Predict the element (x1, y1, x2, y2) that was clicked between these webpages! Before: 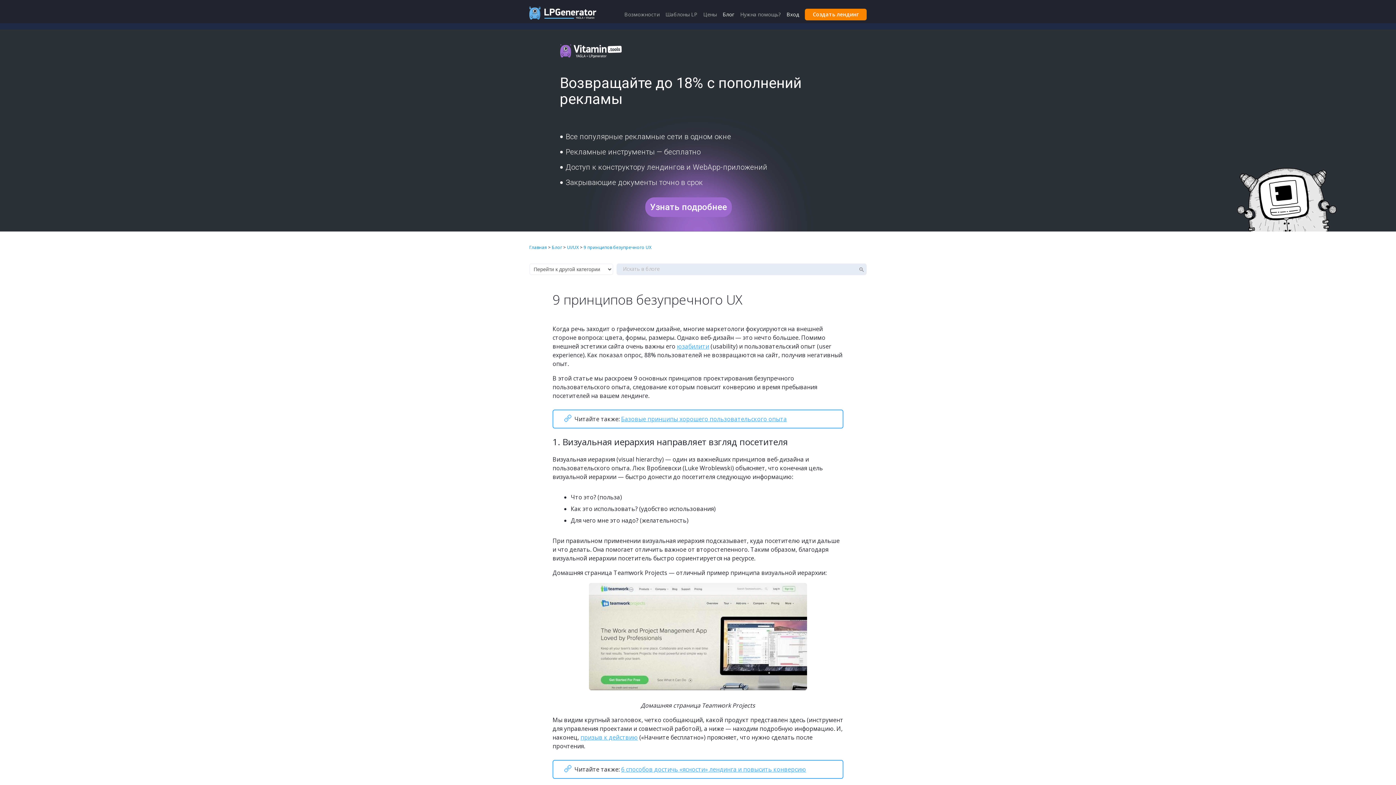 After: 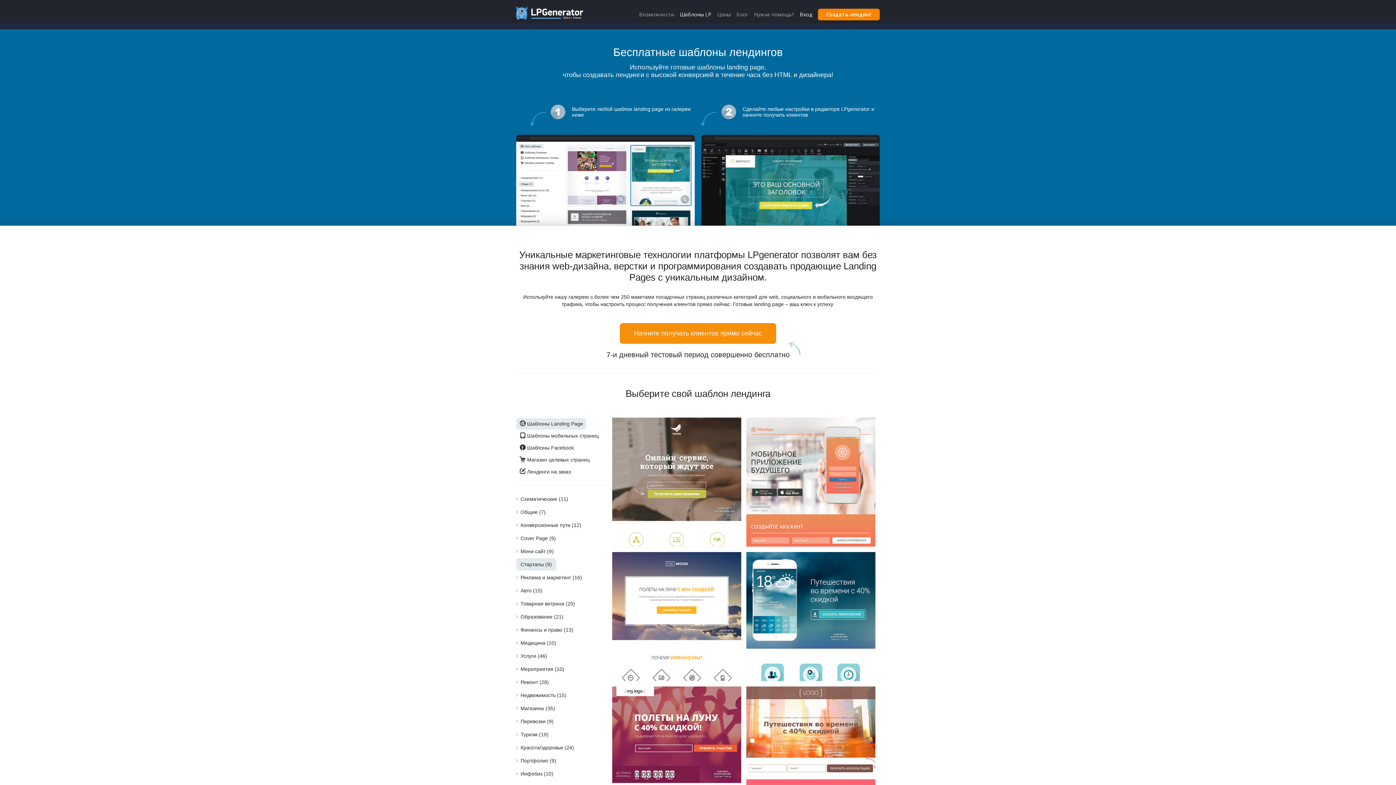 Action: bbox: (665, 10, 697, 17) label: Шаблоны LP